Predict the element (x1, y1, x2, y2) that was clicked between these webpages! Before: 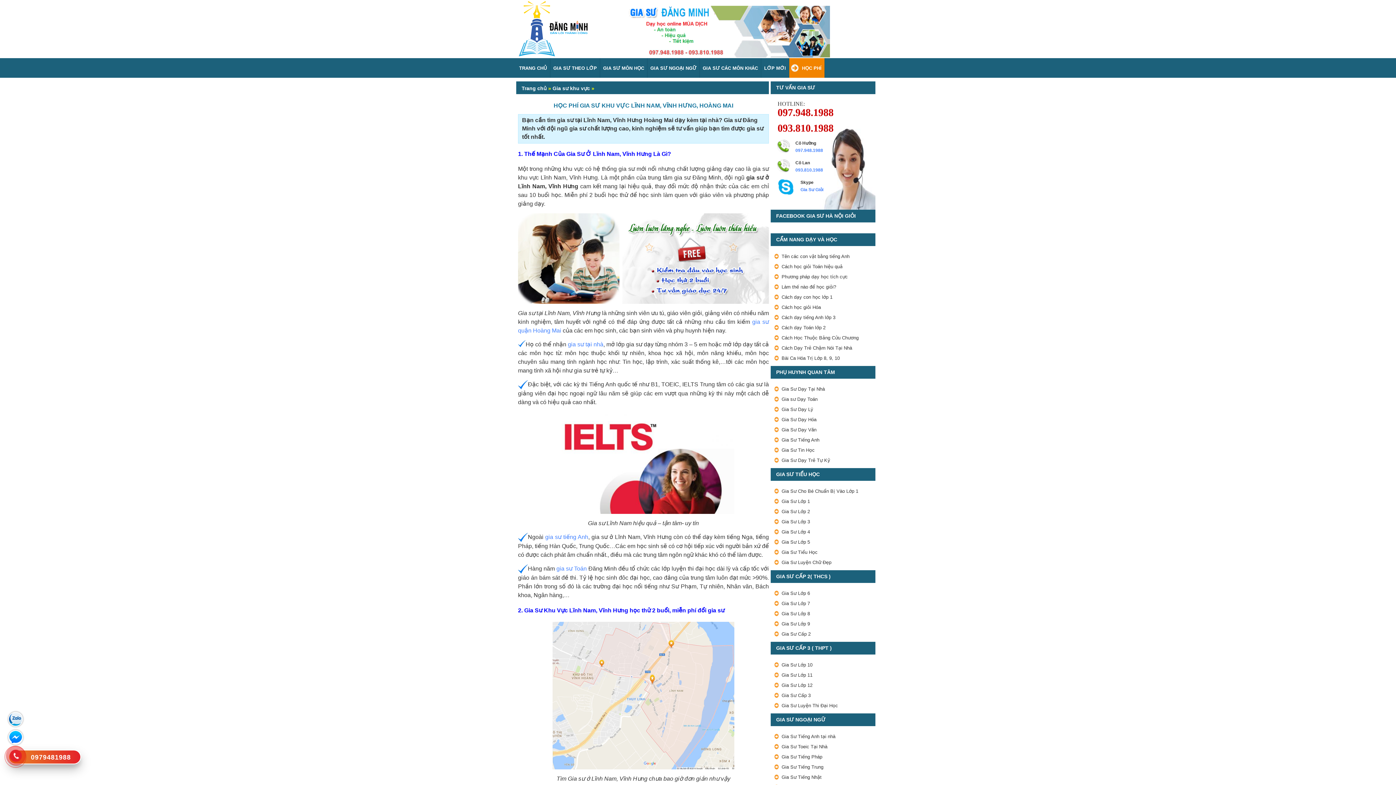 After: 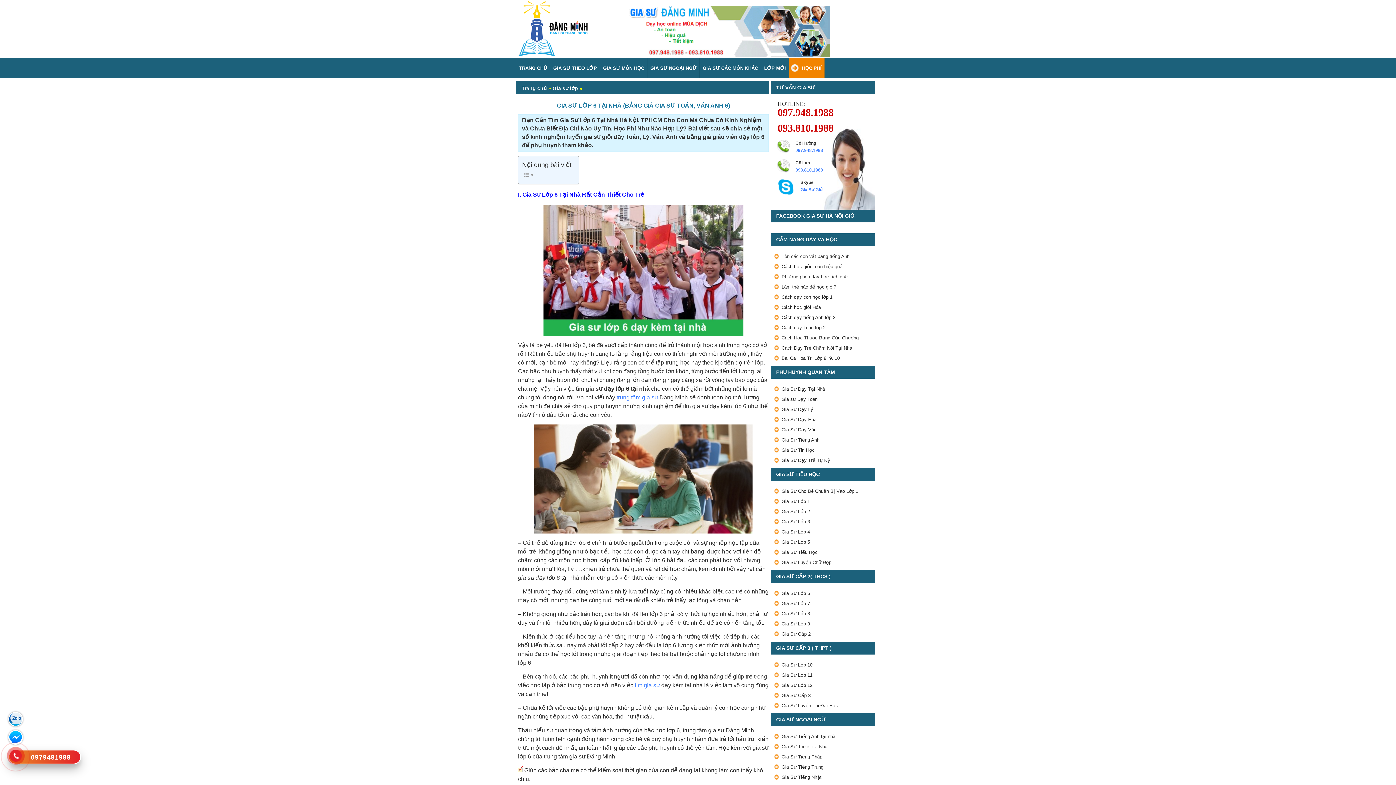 Action: label: Gia Sư Lớp 6 bbox: (774, 590, 879, 597)